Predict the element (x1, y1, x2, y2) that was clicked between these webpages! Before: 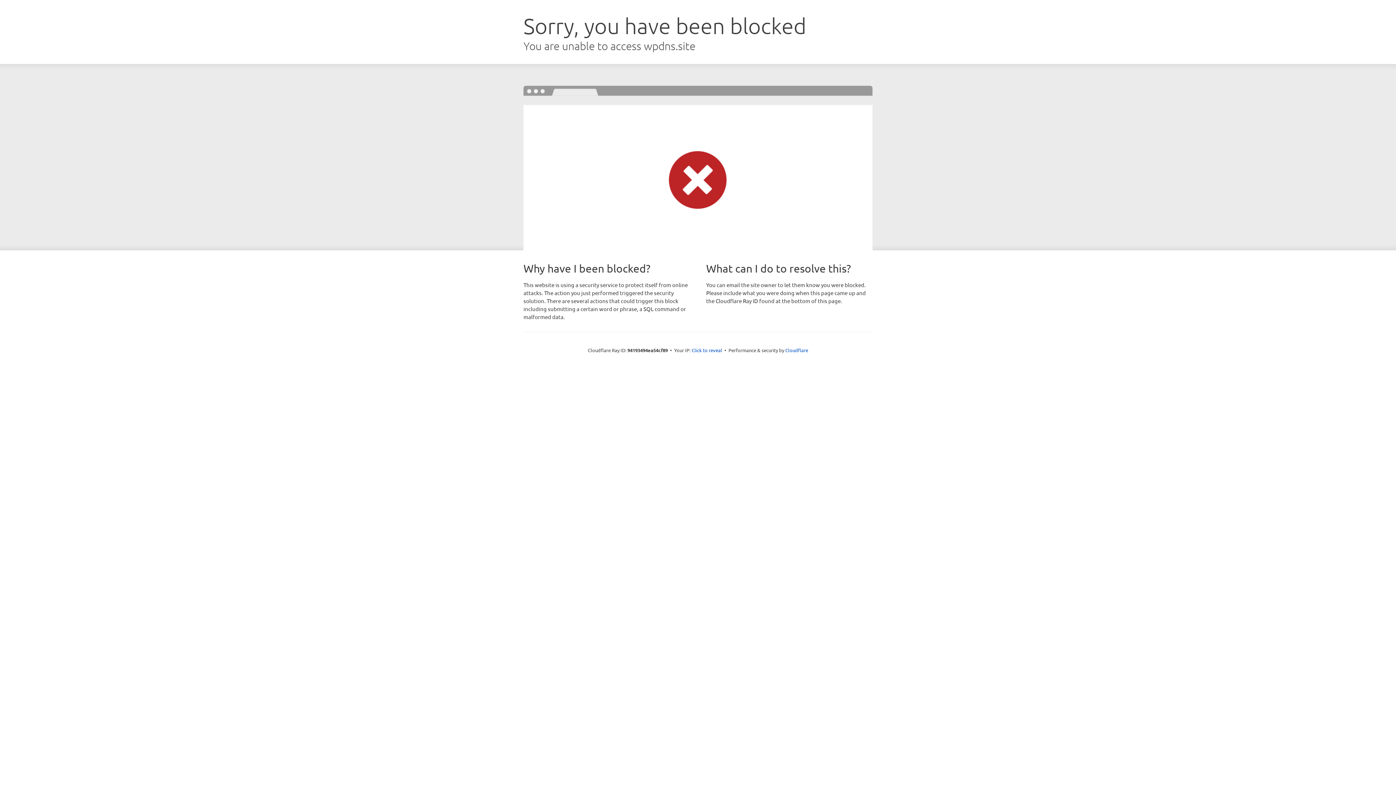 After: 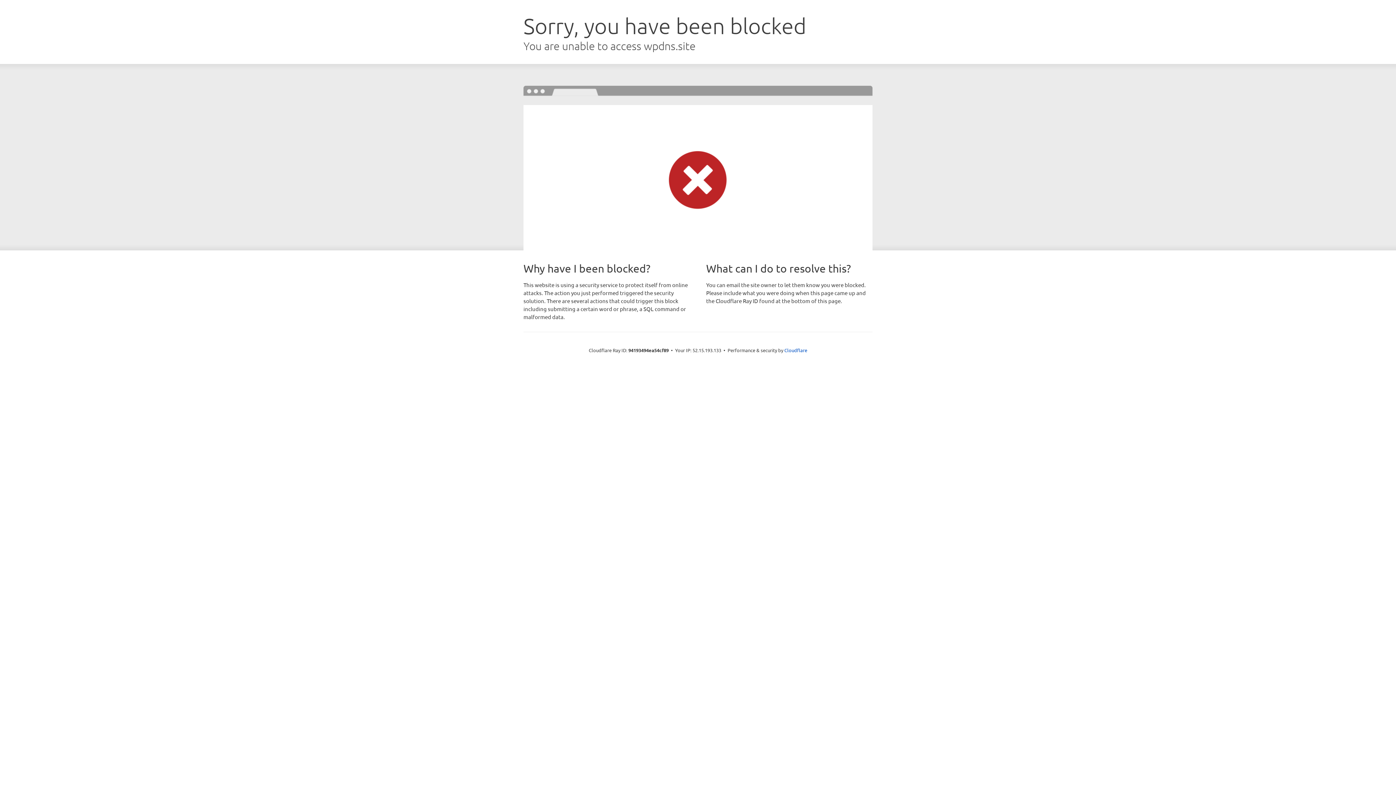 Action: bbox: (691, 346, 722, 353) label: Click to reveal